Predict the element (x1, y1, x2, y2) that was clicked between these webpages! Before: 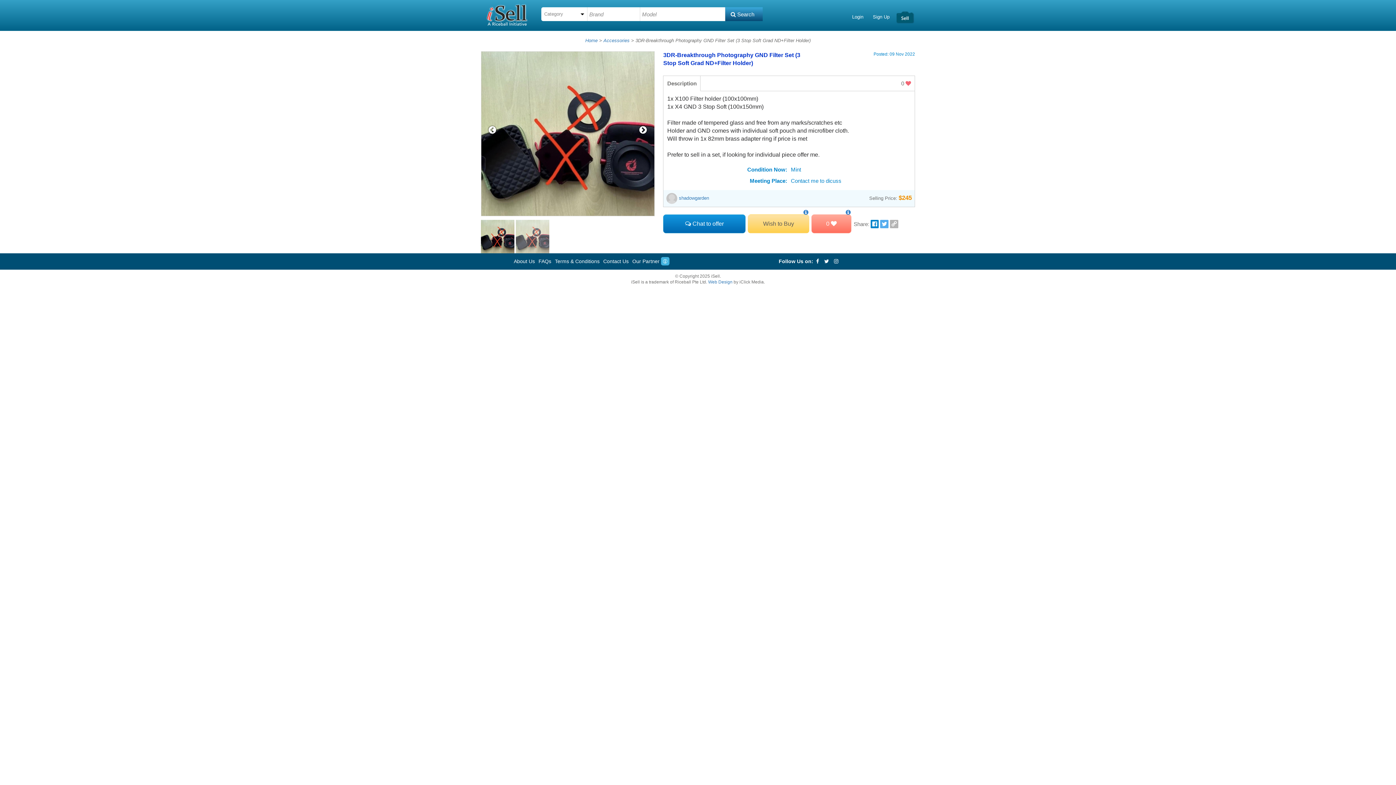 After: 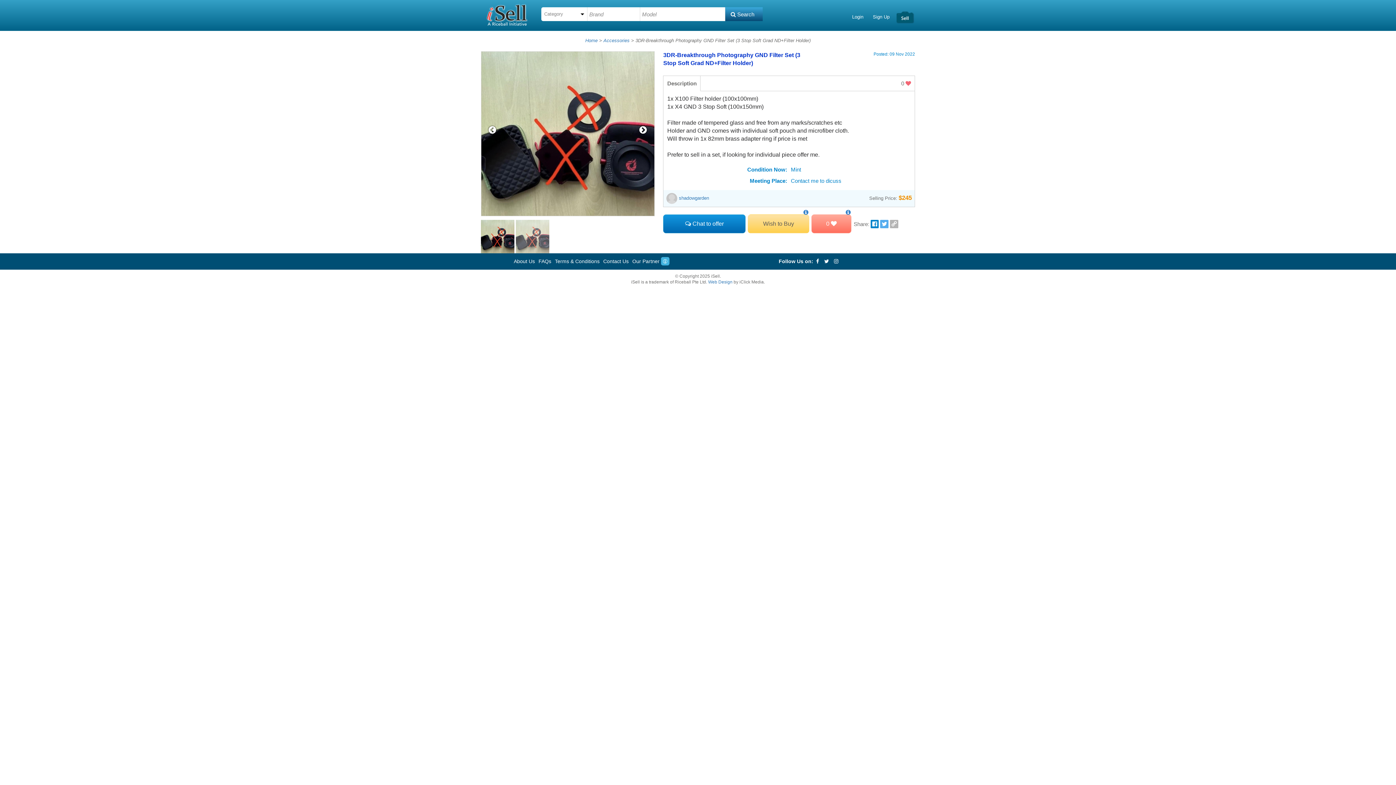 Action: label: Web Design bbox: (708, 279, 732, 284)